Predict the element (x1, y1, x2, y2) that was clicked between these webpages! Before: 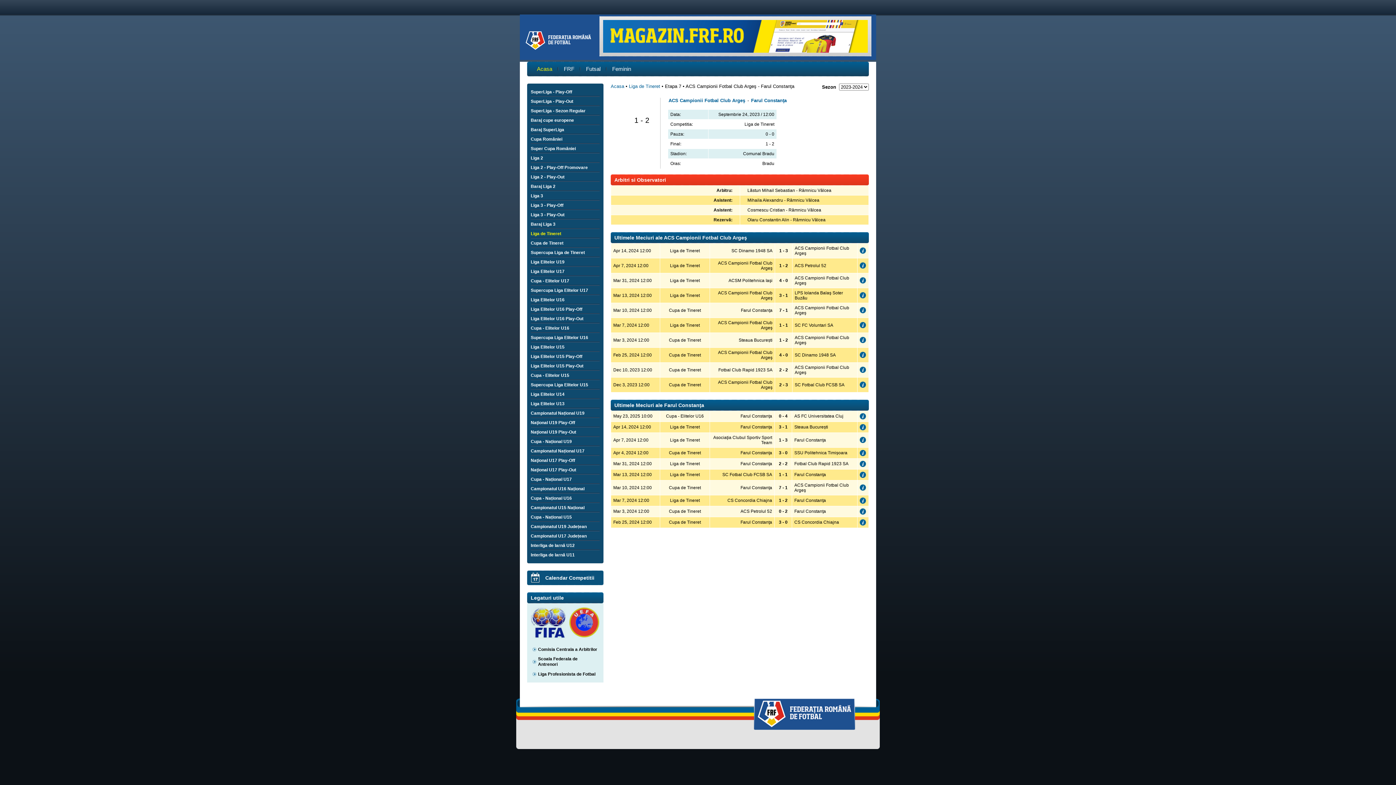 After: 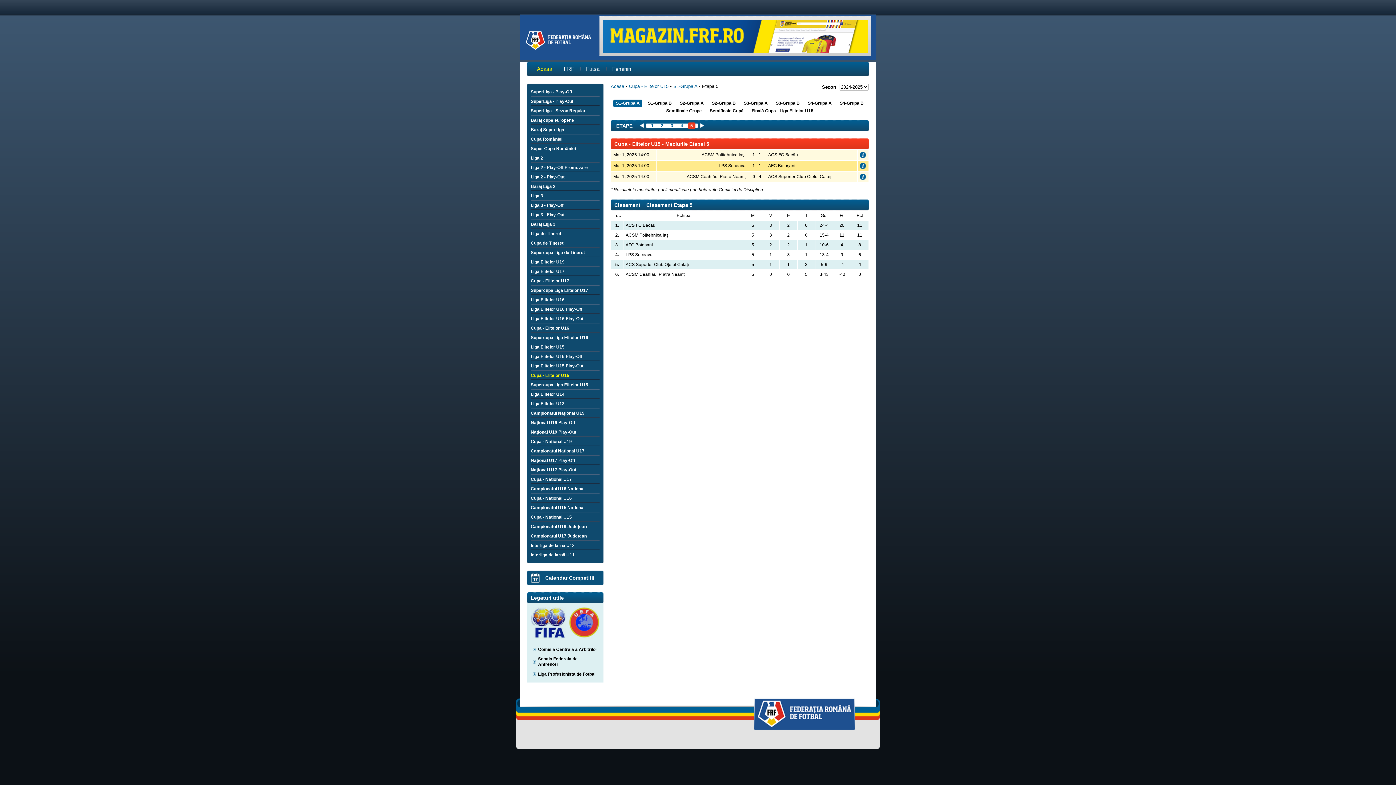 Action: bbox: (527, 370, 603, 380) label: Cupa - Elitelor U15